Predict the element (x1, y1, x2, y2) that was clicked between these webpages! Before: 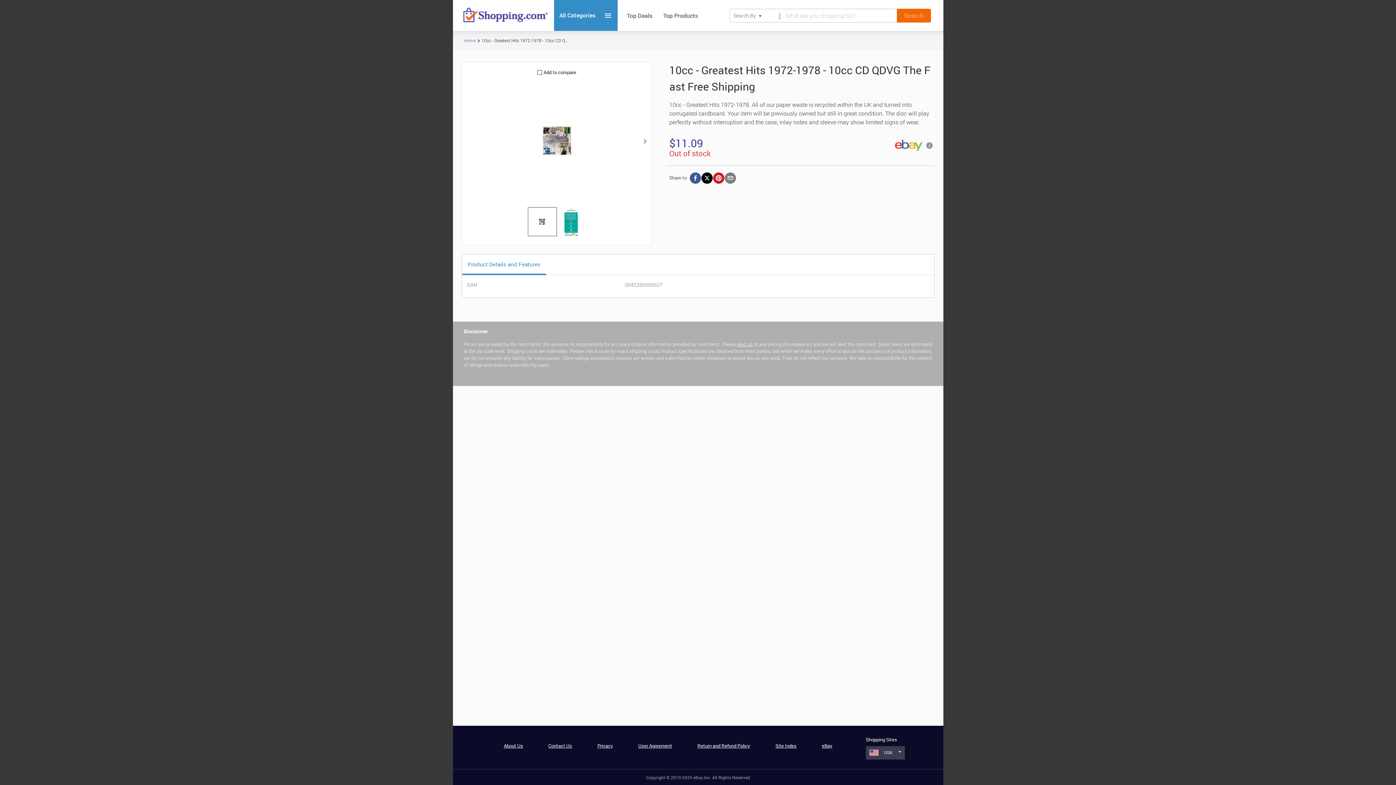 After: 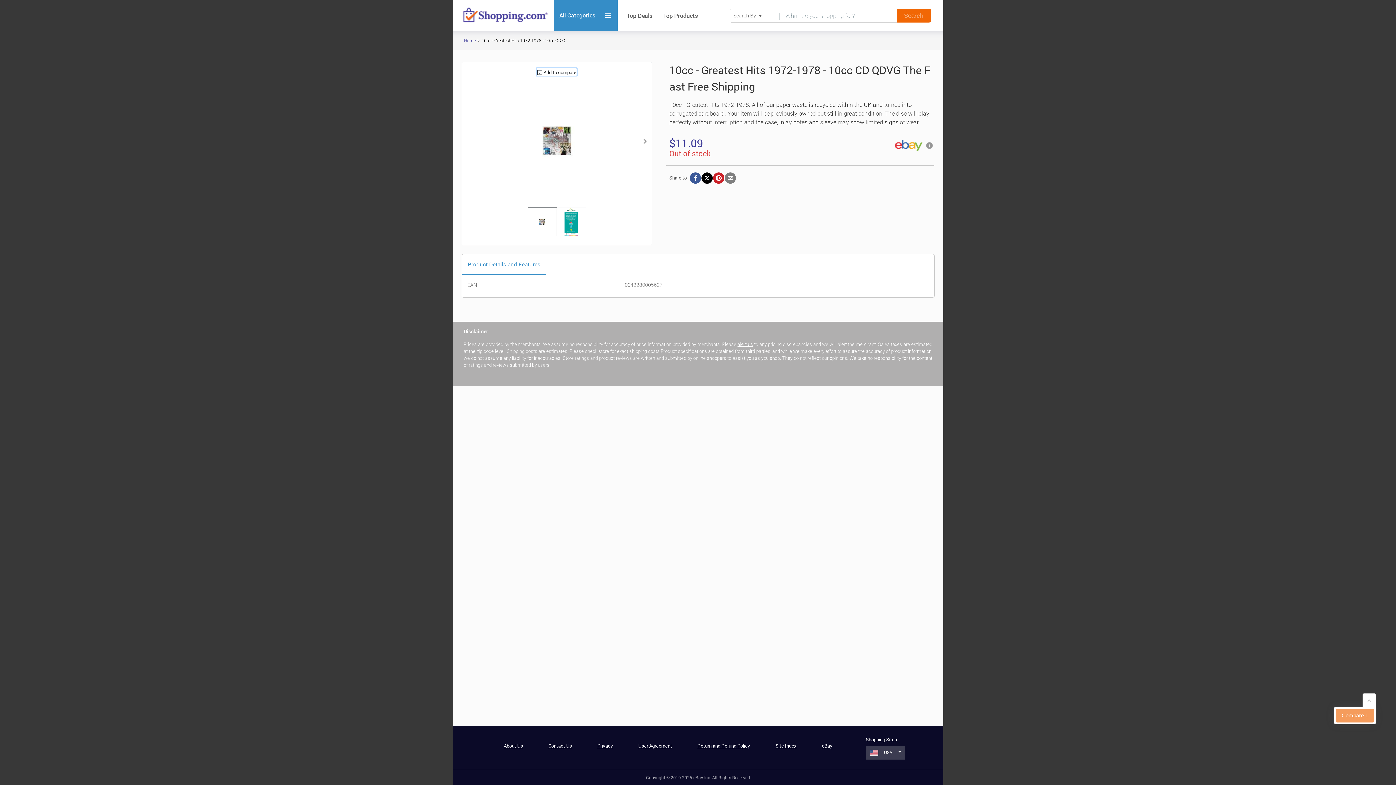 Action: bbox: (537, 68, 576, 76) label: Add to compare